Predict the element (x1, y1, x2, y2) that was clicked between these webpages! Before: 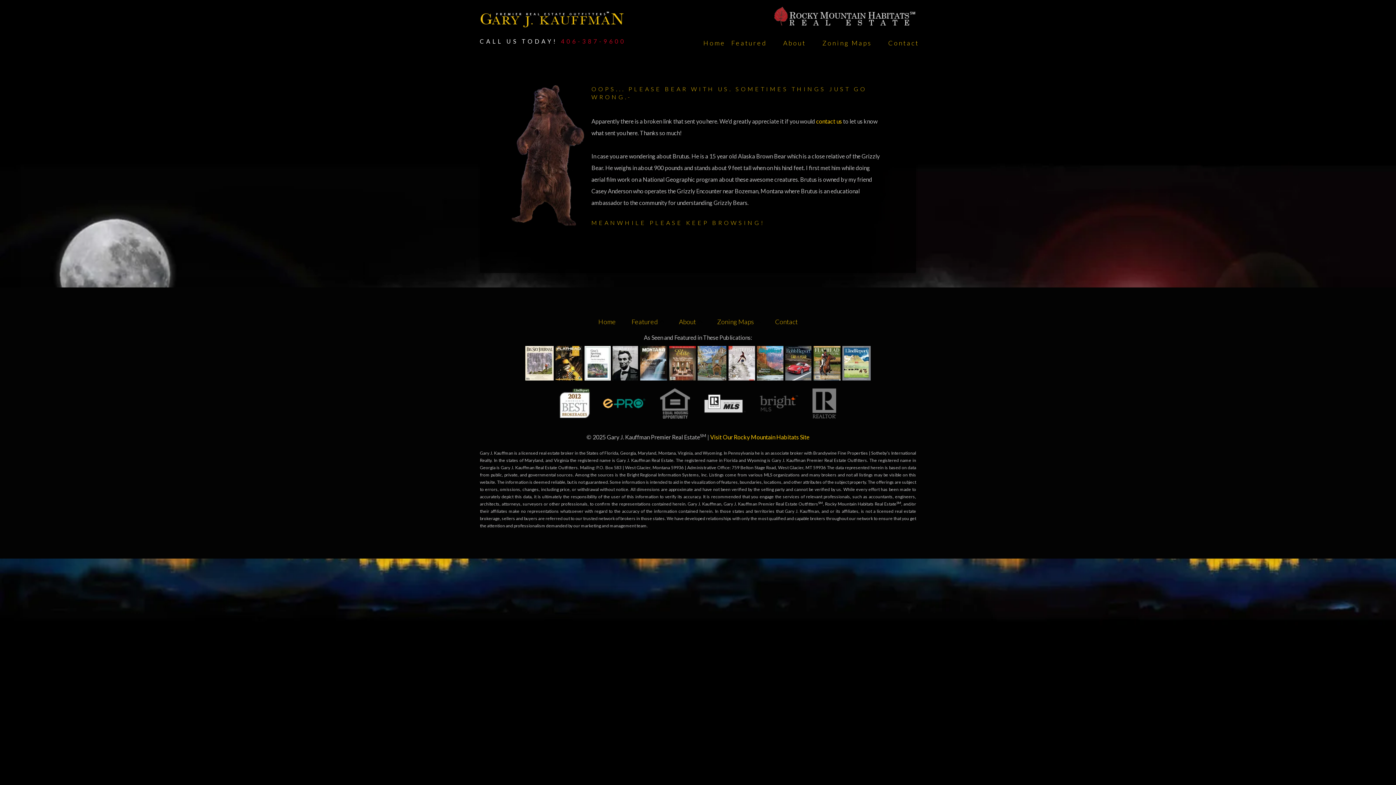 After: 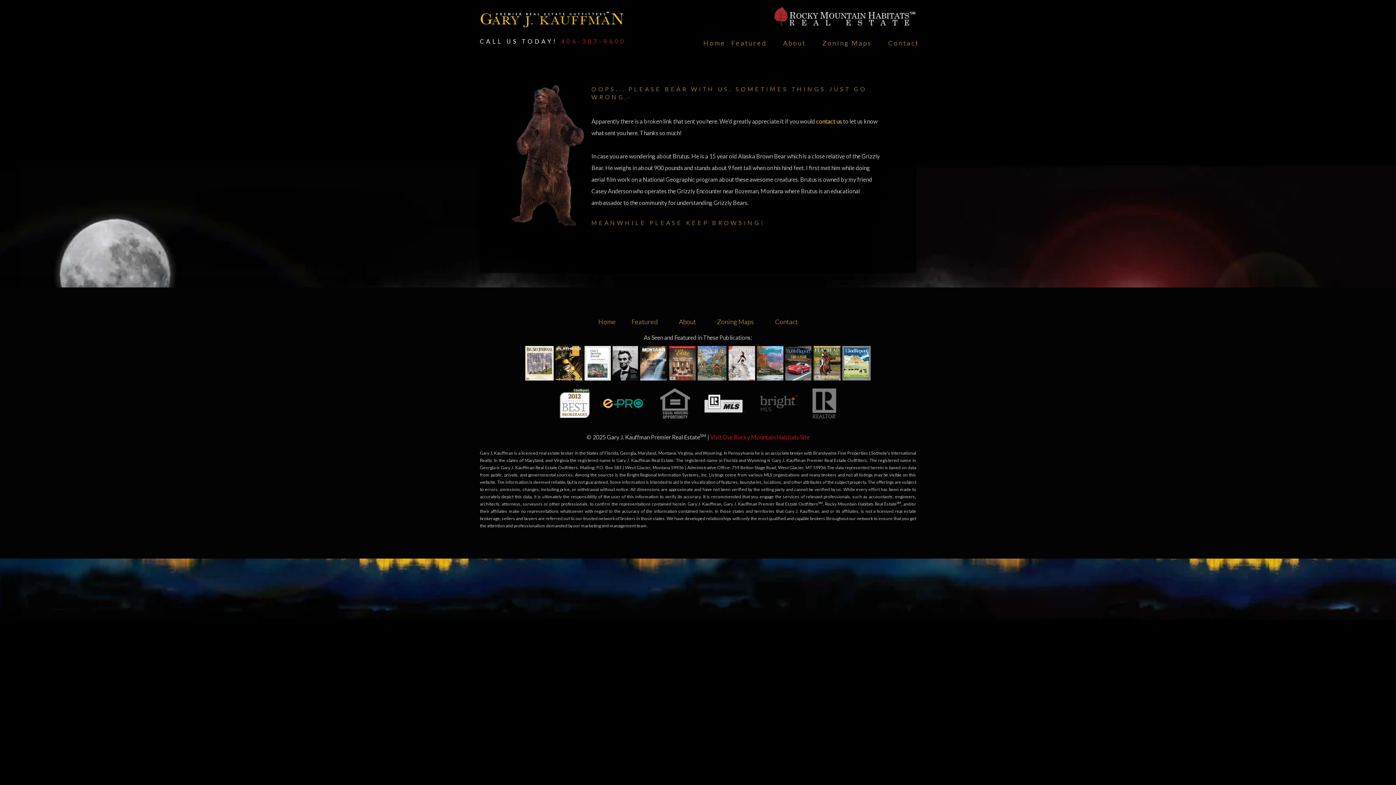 Action: bbox: (710, 433, 809, 440) label: Visit Our Rocky Mountain Habitats Site